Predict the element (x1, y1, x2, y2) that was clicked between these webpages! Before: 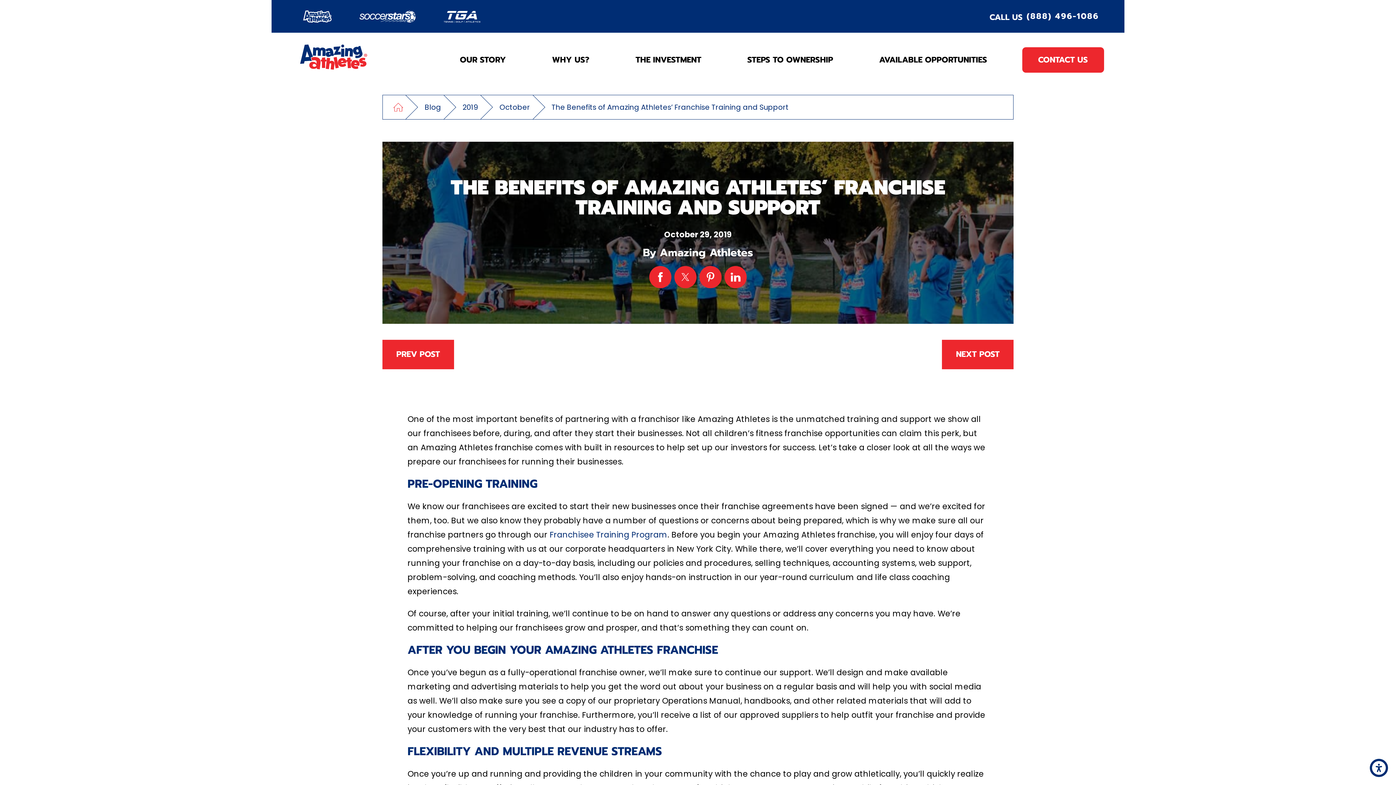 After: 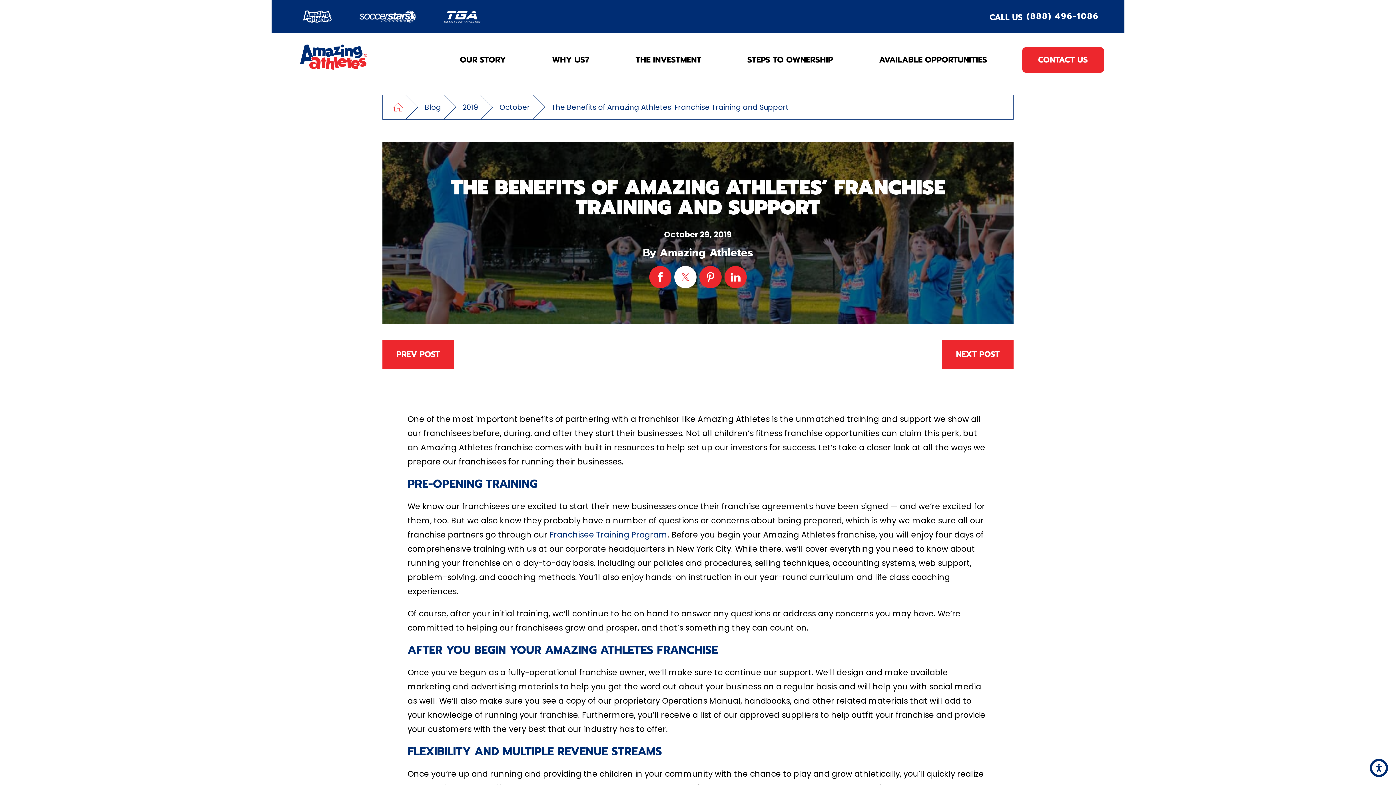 Action: bbox: (674, 266, 696, 288)